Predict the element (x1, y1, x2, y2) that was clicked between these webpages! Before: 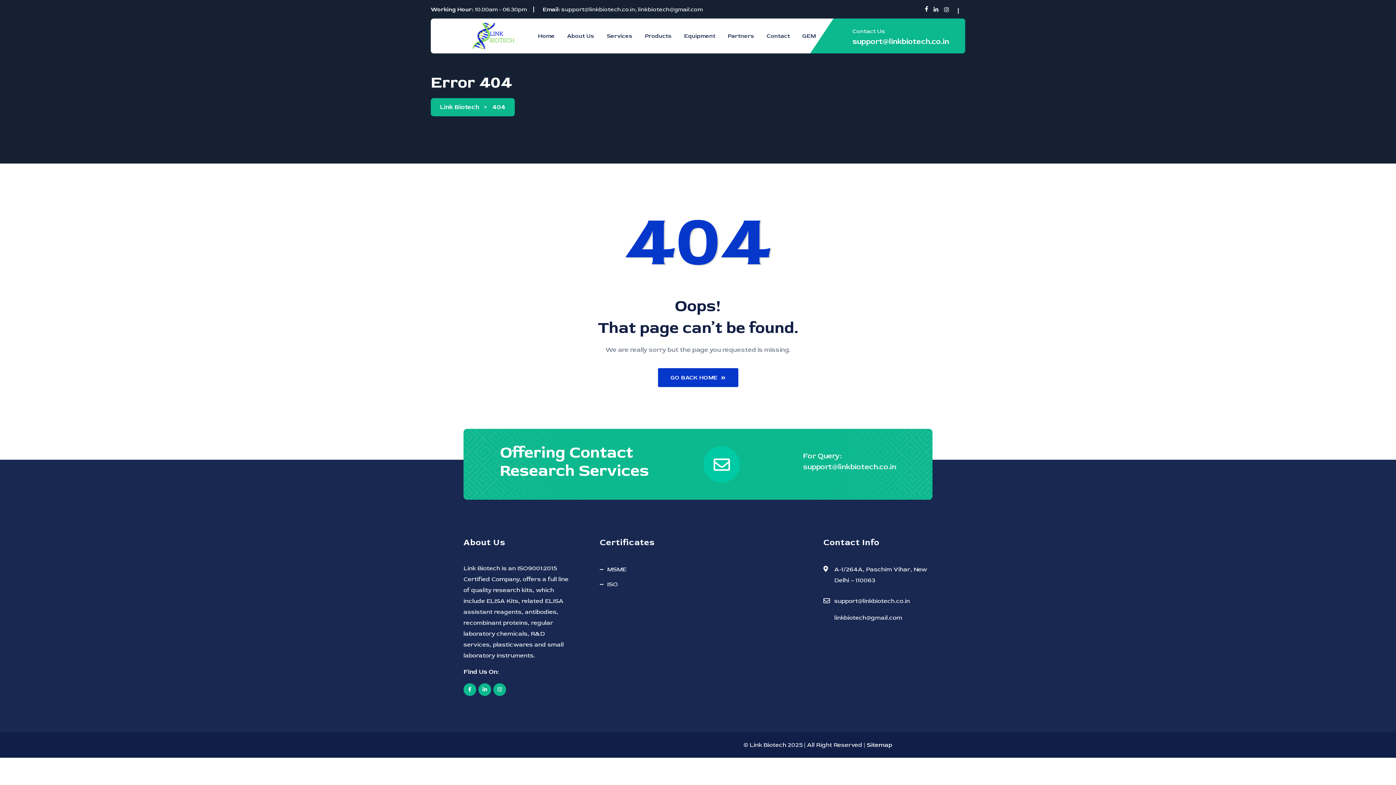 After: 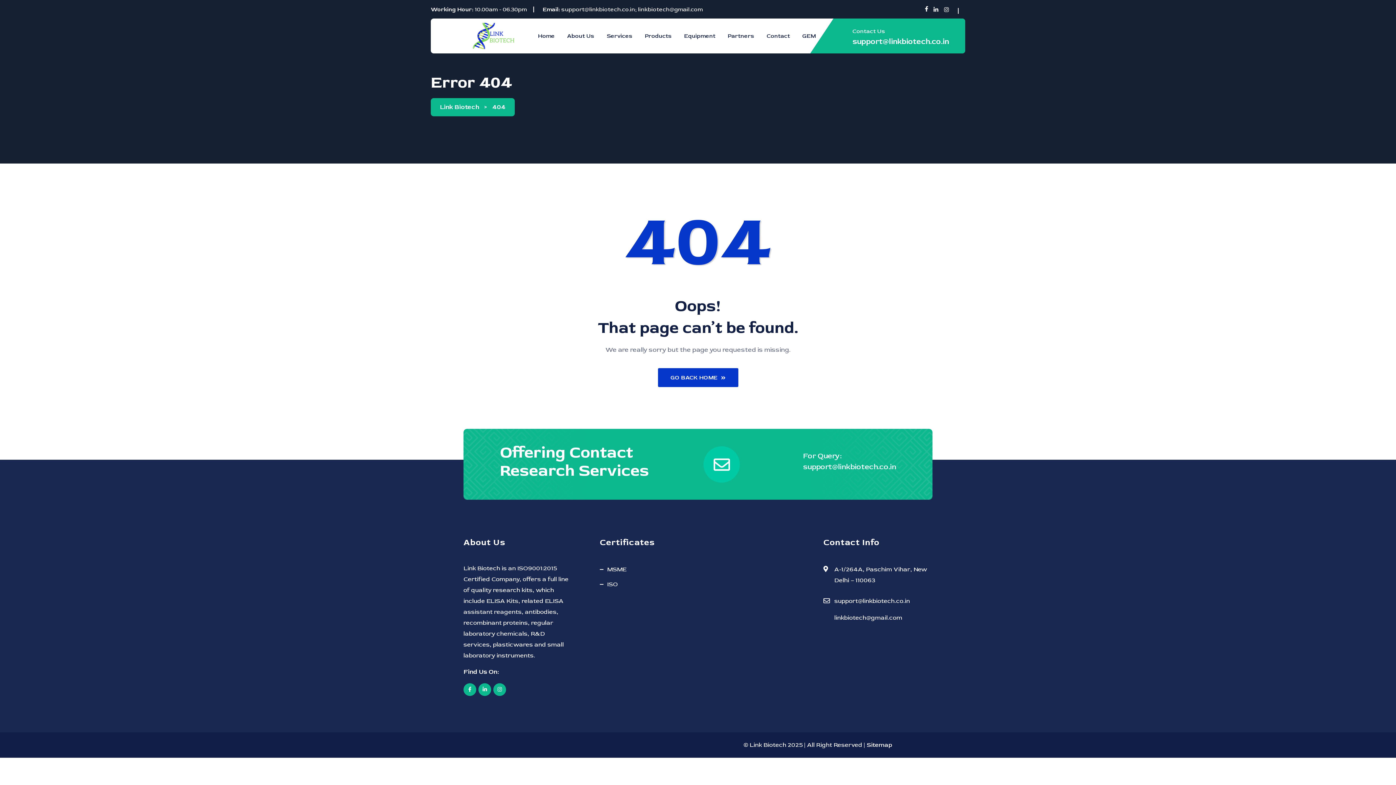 Action: label: 404 bbox: (492, 101, 505, 112)